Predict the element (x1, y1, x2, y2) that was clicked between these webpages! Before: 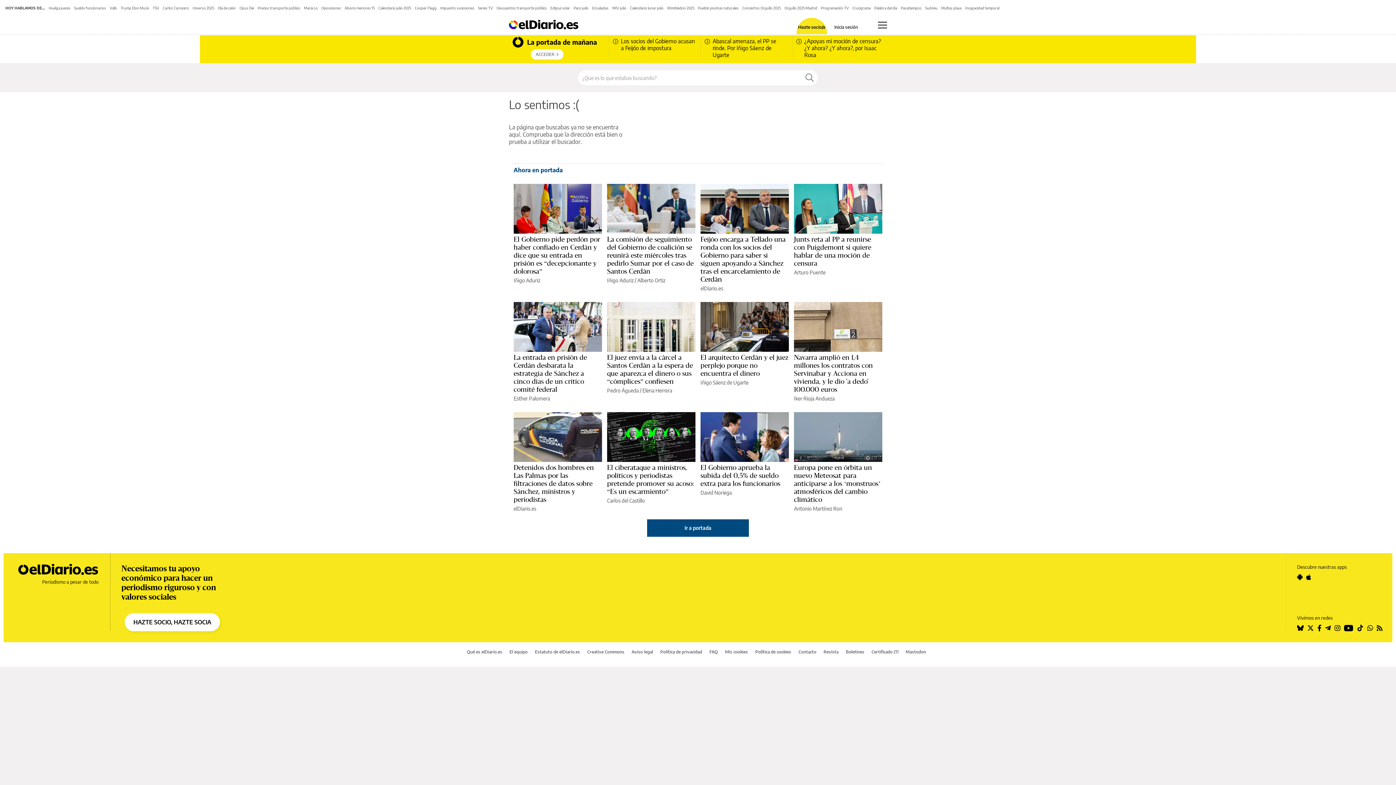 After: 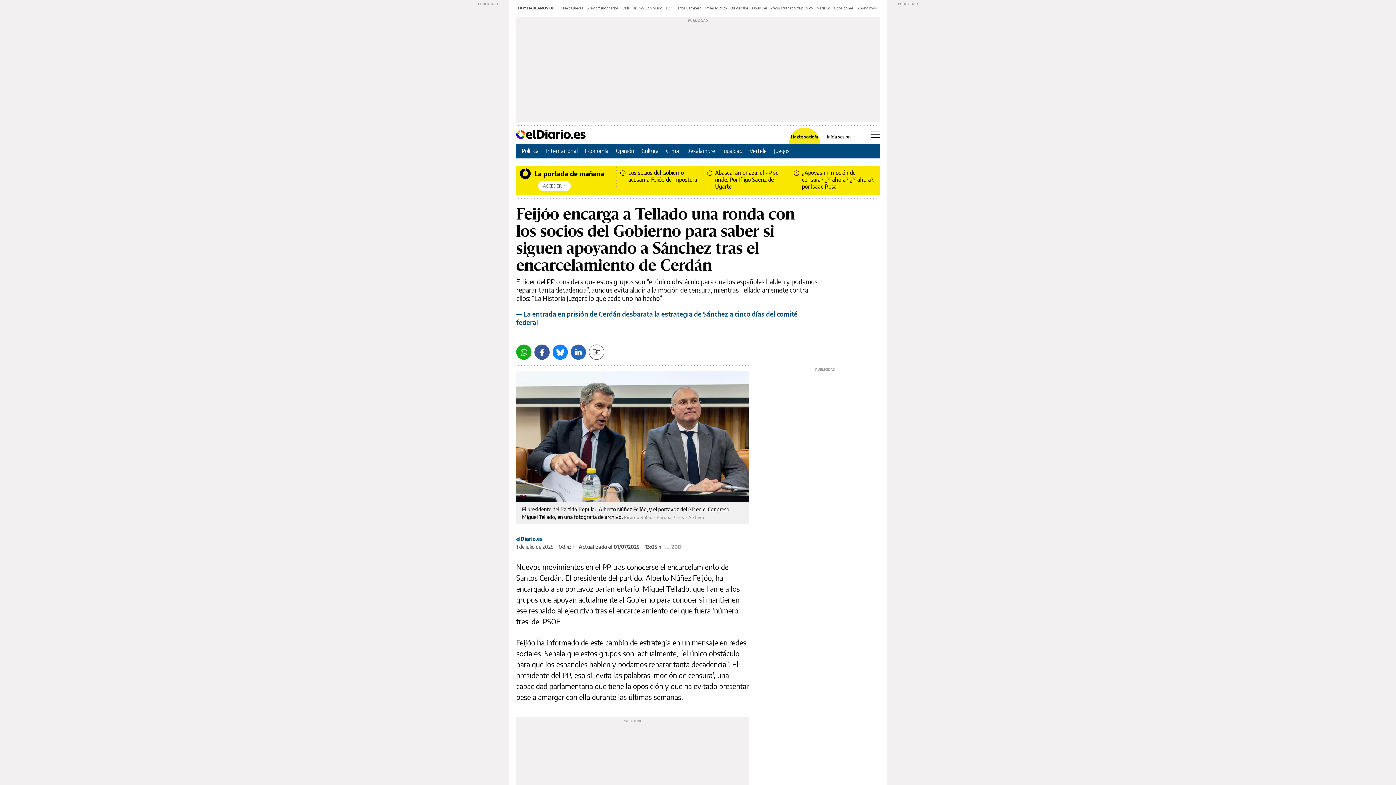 Action: bbox: (700, 184, 789, 233)